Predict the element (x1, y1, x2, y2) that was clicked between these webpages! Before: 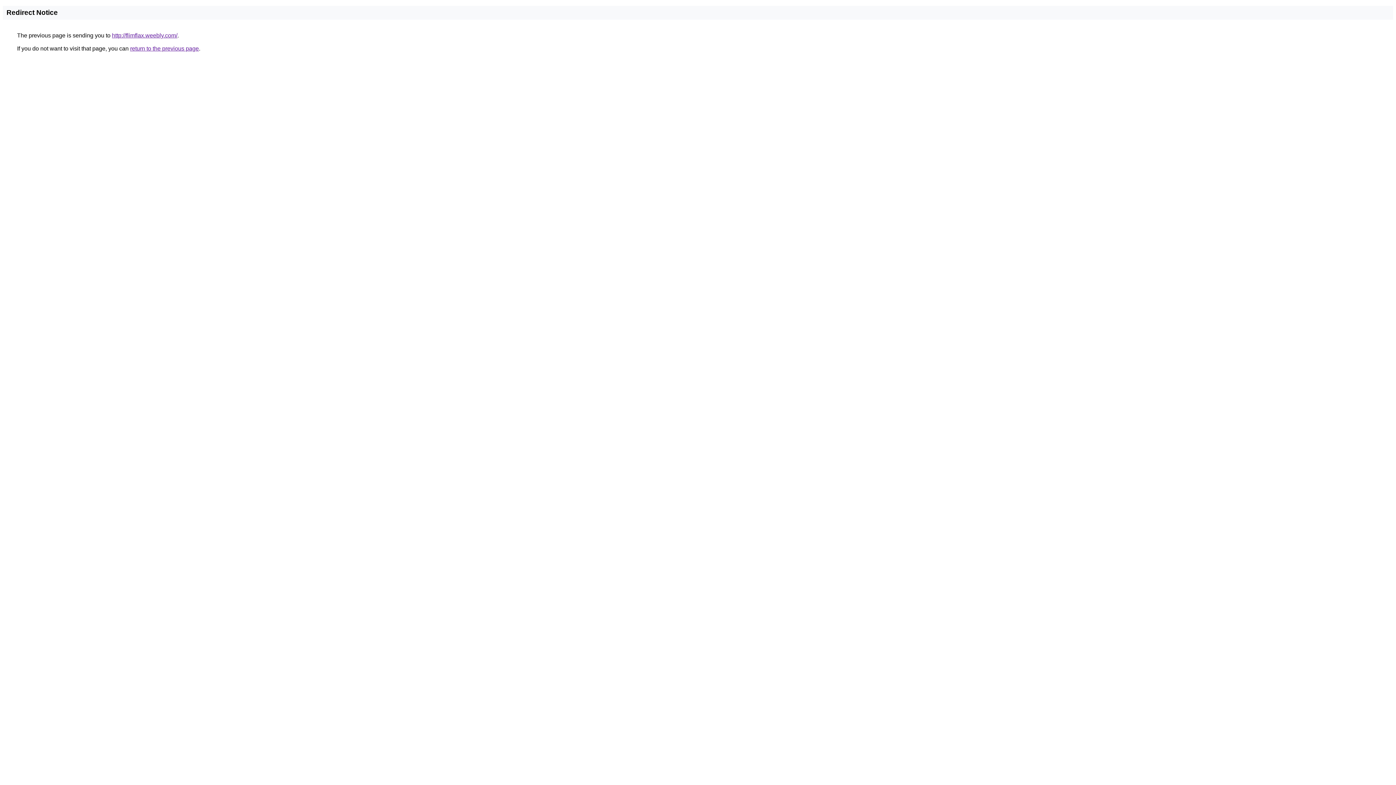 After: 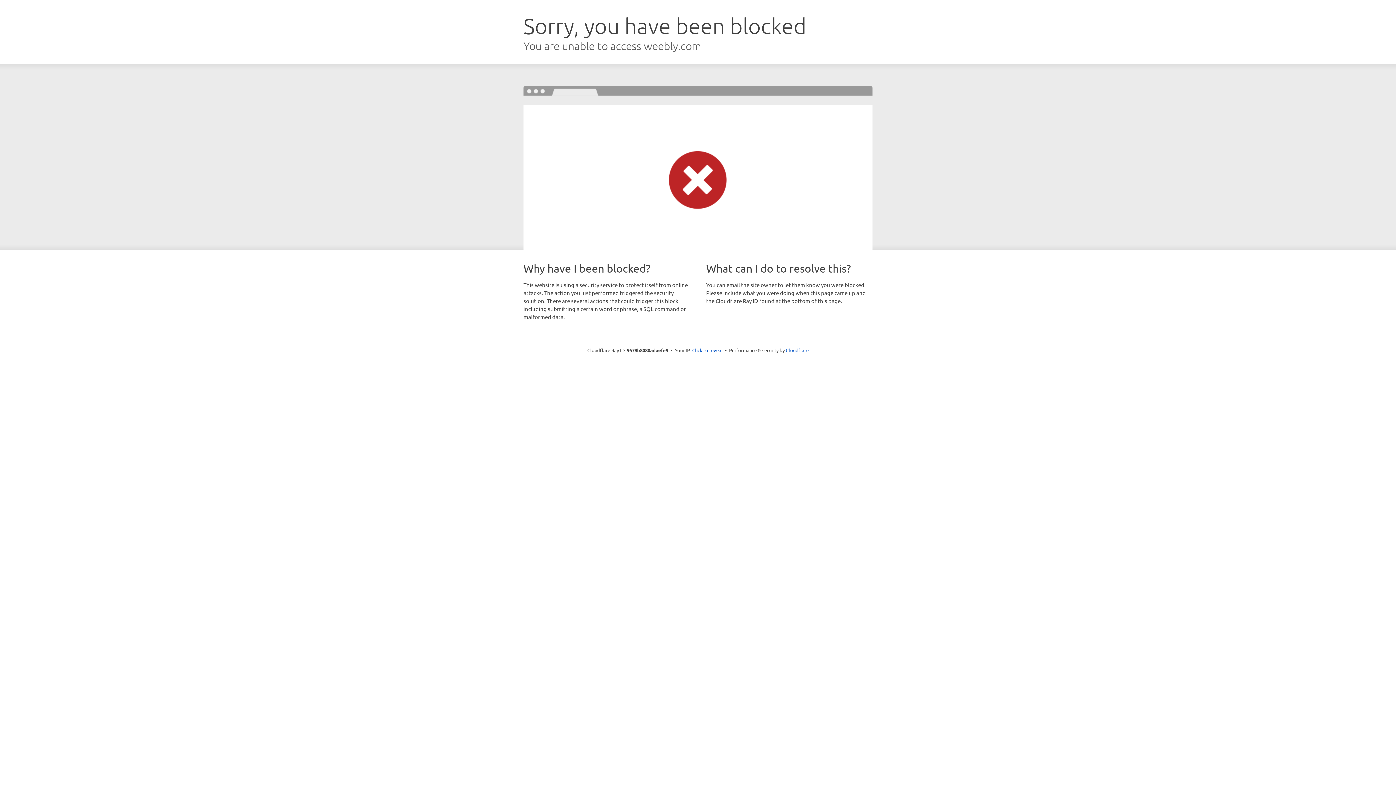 Action: label: http://flimflax.weebly.com/ bbox: (112, 32, 177, 38)